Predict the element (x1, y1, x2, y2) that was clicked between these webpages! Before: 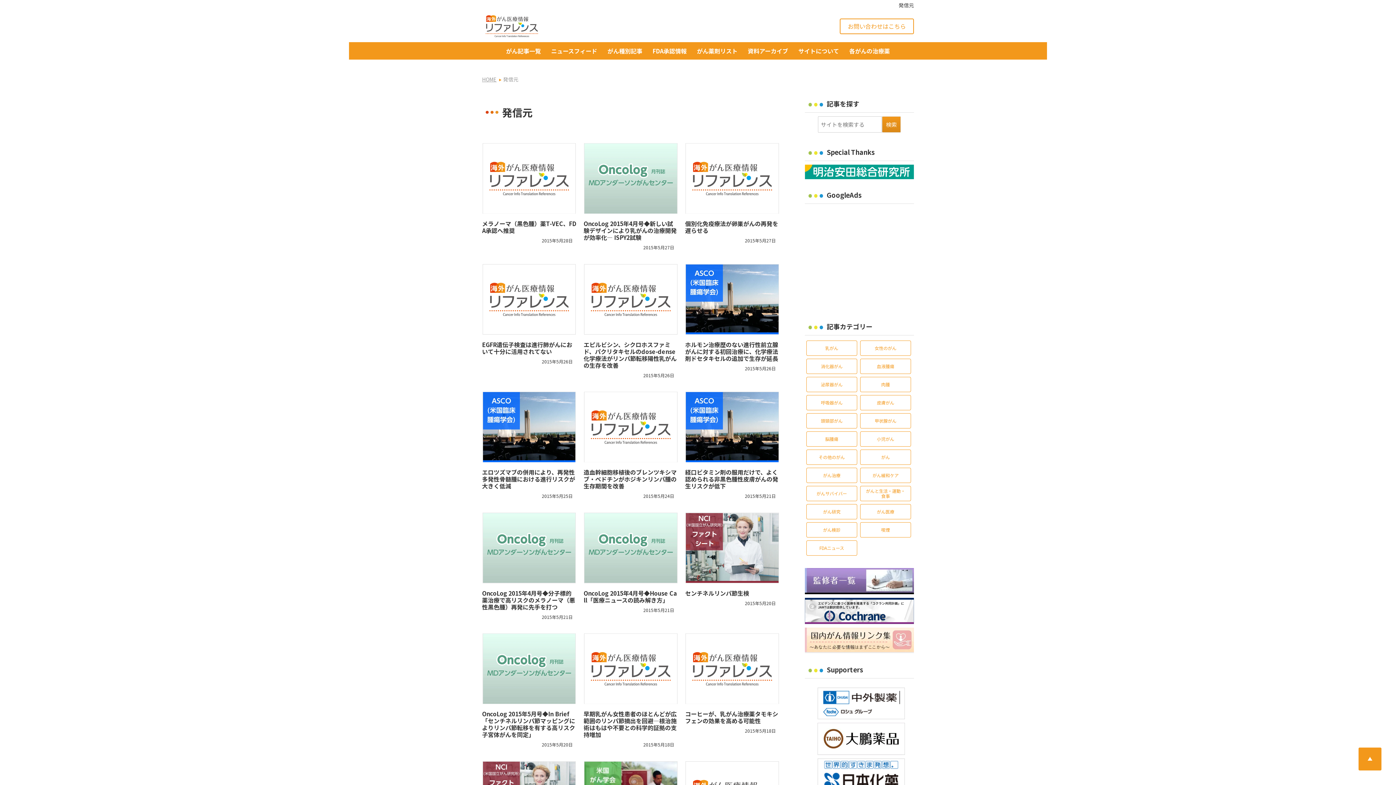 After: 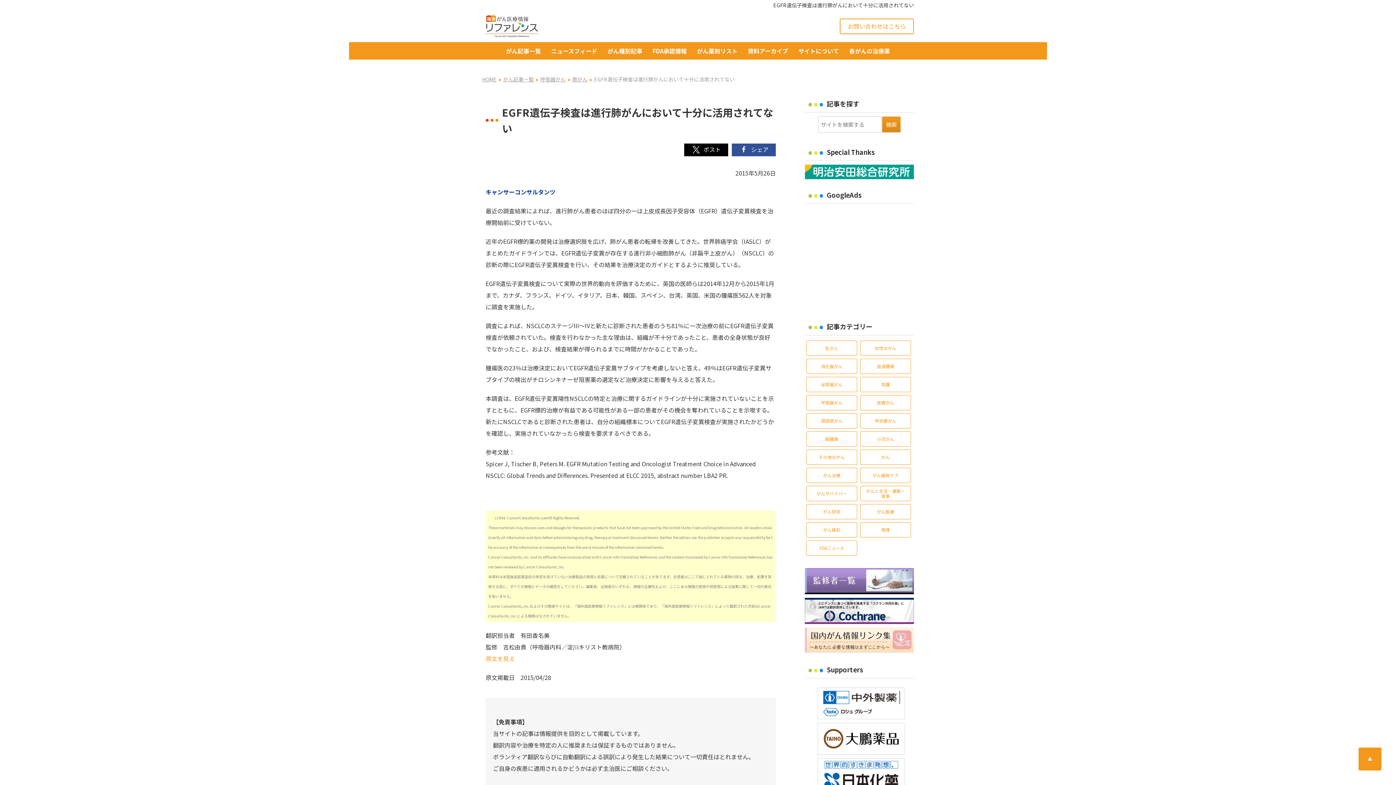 Action: label: EGFR遺伝子検査は進行肺がんにおいて十分に活用されてない bbox: (482, 340, 572, 355)